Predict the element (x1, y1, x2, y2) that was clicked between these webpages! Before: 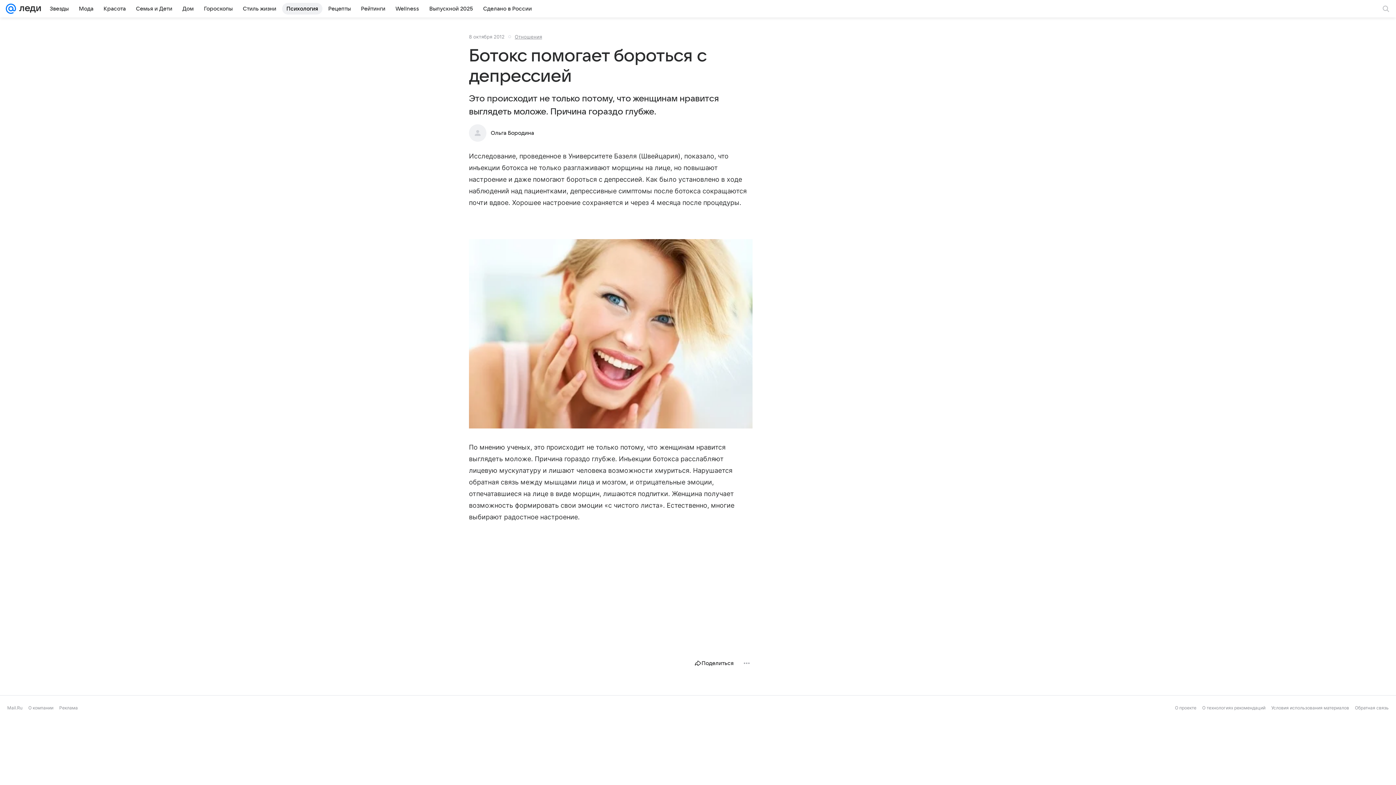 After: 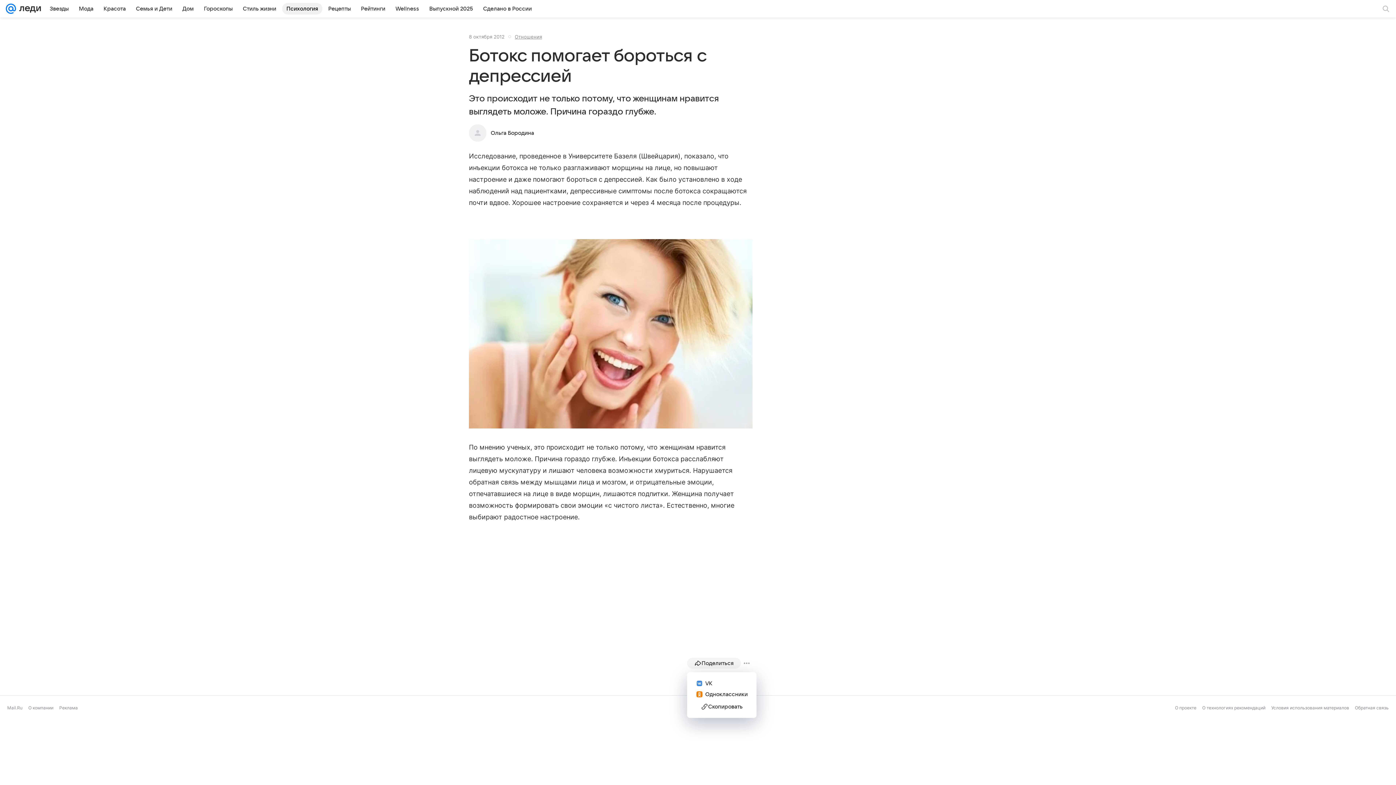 Action: label: Поделиться bbox: (687, 658, 741, 668)